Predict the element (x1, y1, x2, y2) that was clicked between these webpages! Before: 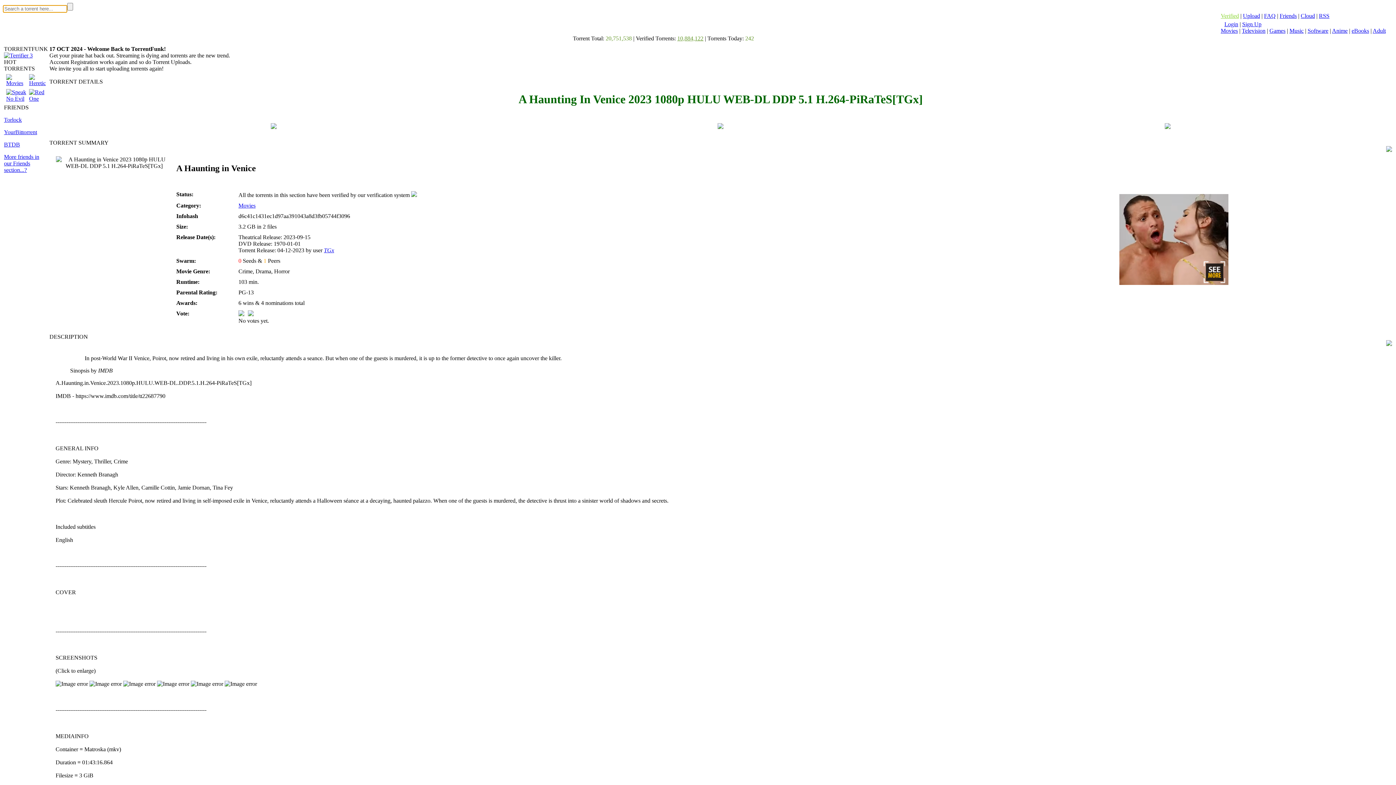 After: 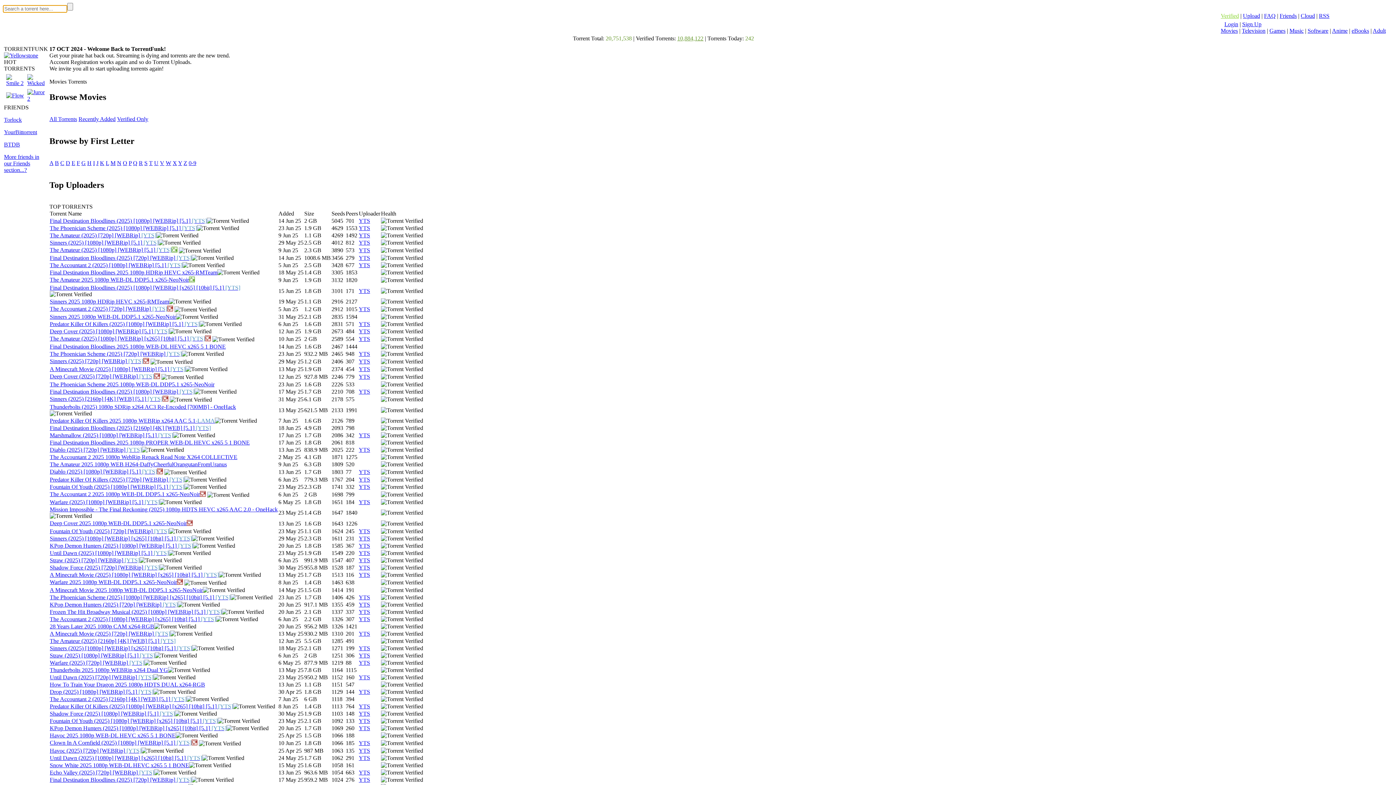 Action: bbox: (1221, 27, 1238, 33) label: Movies